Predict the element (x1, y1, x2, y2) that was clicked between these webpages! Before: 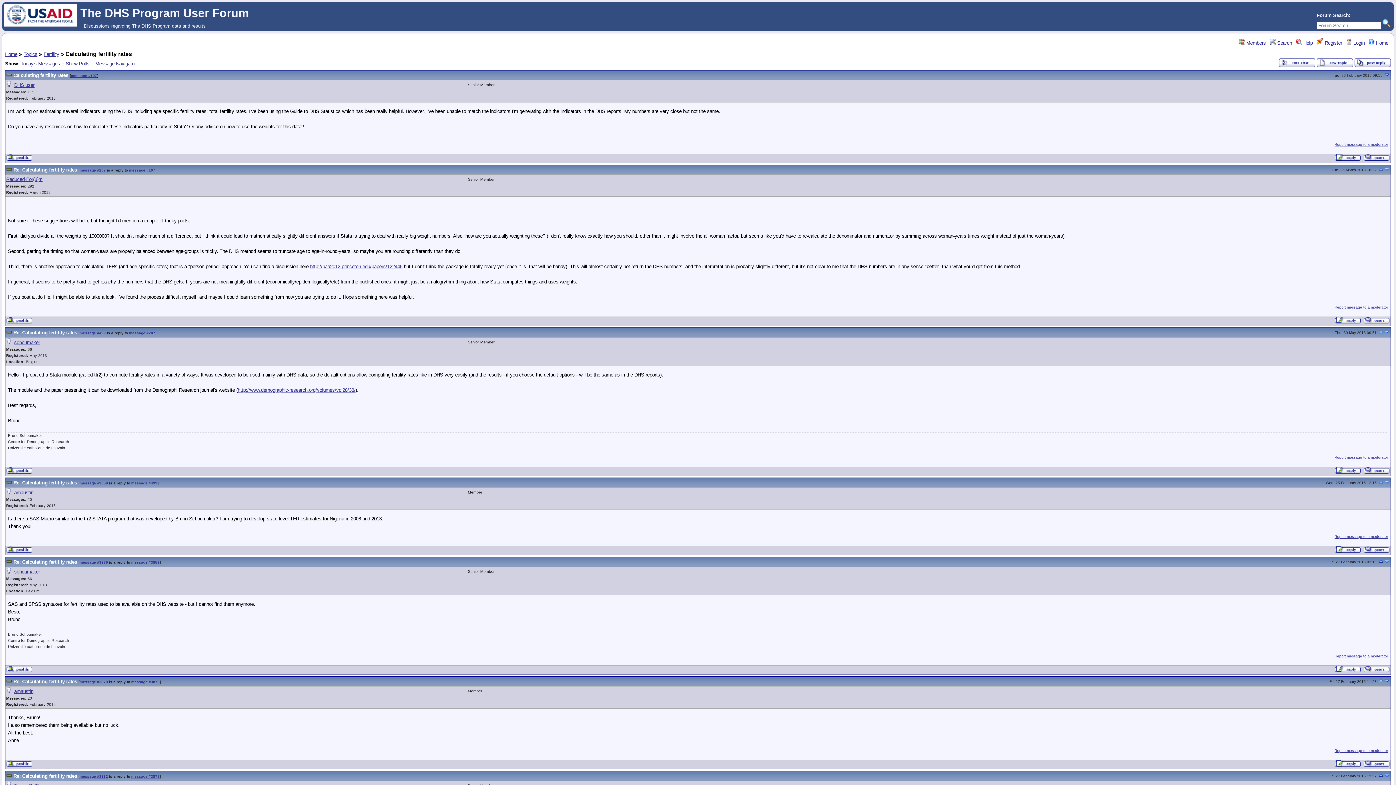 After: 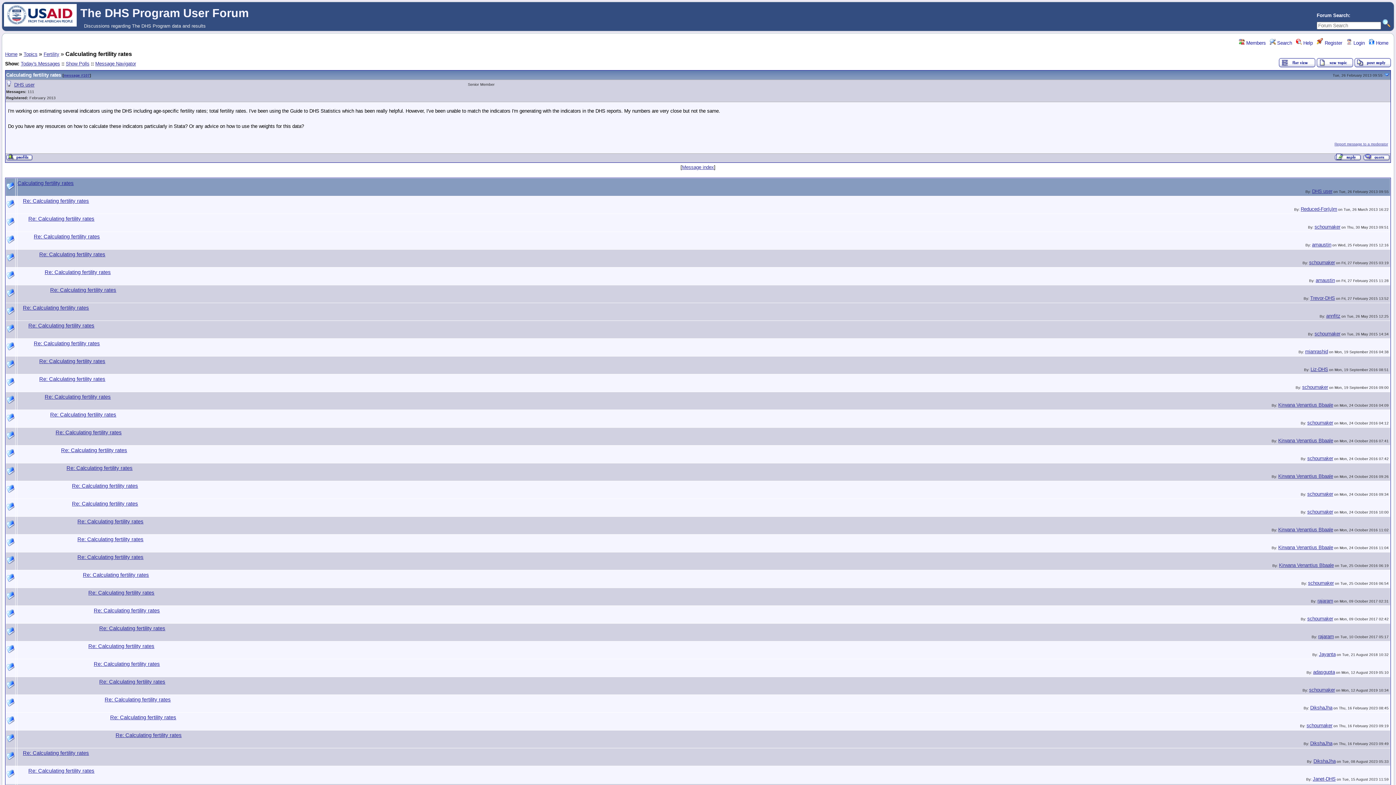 Action: bbox: (1279, 62, 1315, 68)